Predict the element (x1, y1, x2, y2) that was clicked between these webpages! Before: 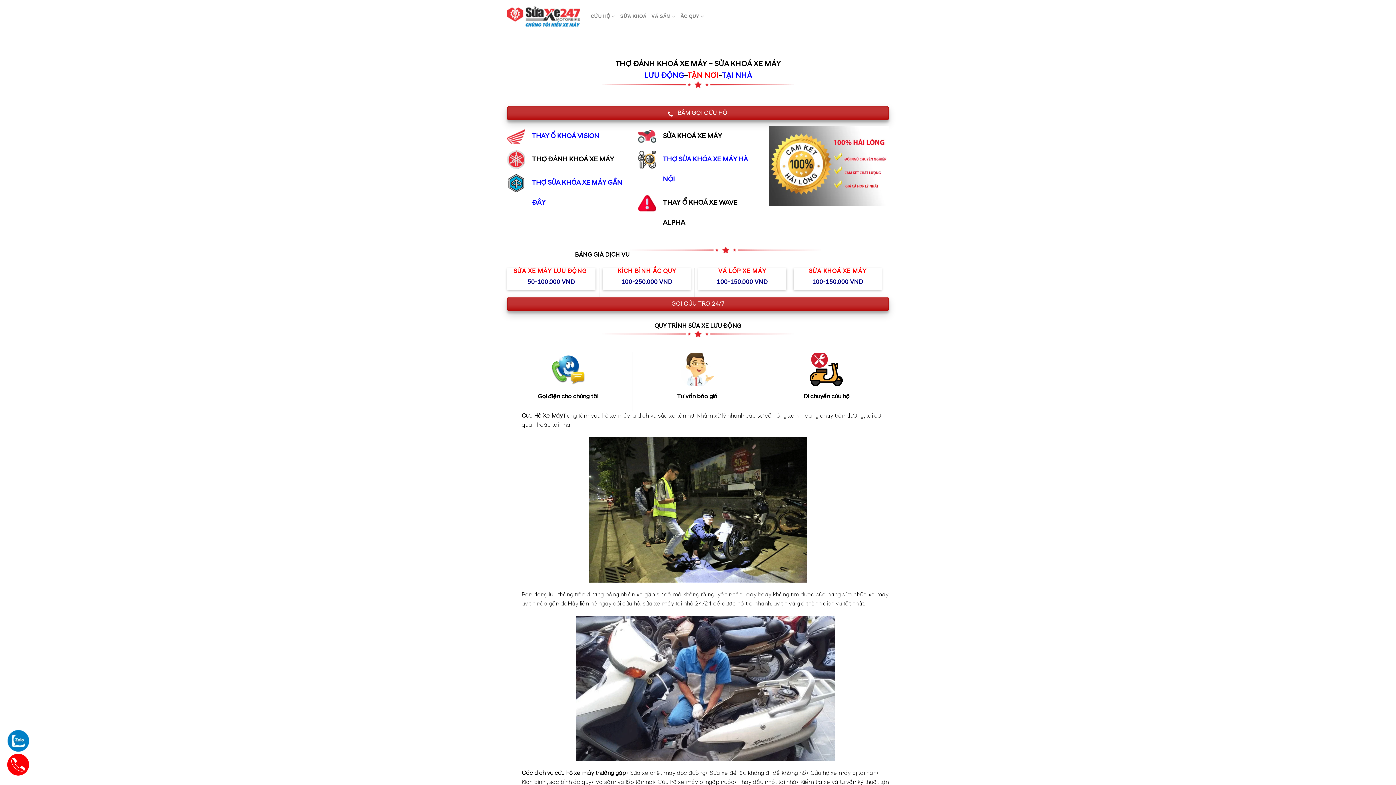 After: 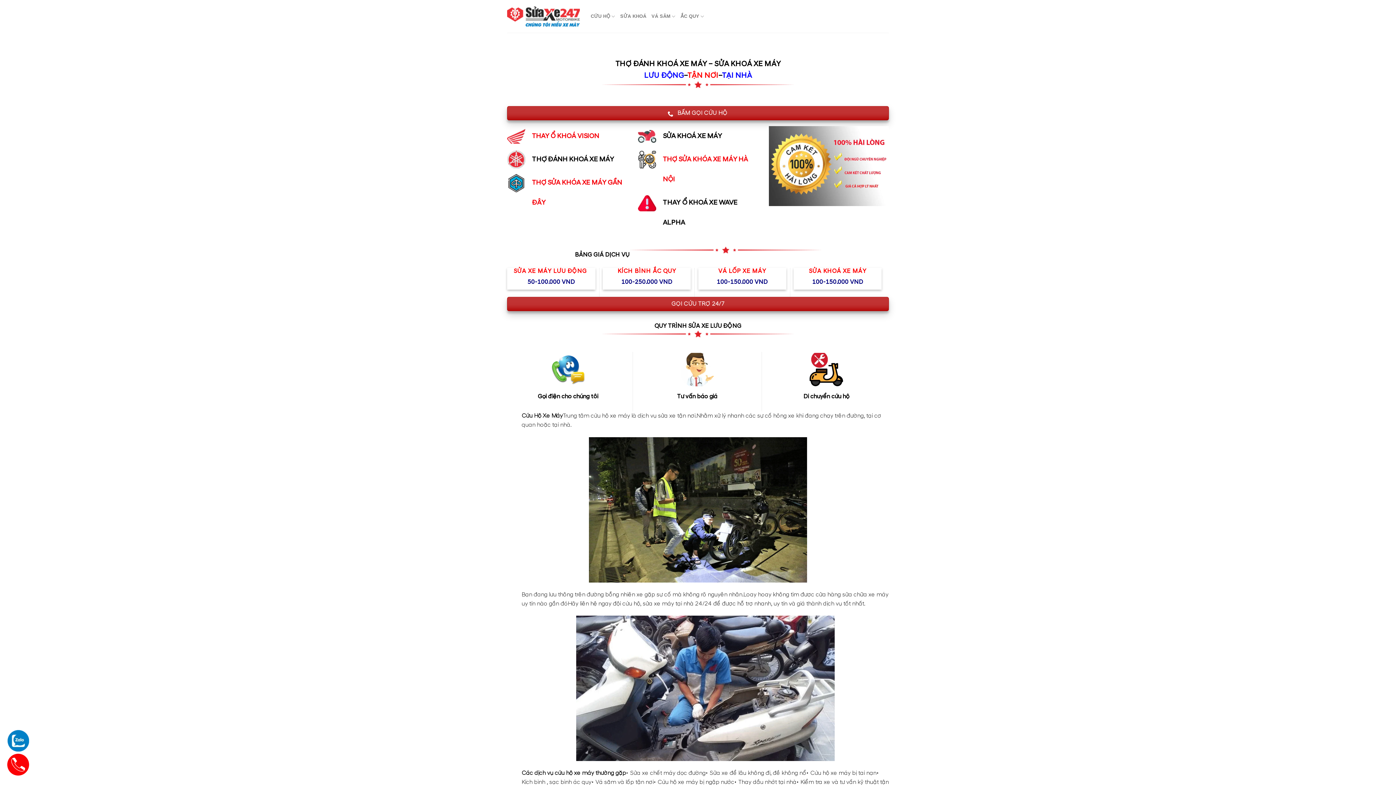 Action: label: THỢ SỬA KHÓA XE MÁY GẦN ĐÂY bbox: (507, 172, 627, 216)